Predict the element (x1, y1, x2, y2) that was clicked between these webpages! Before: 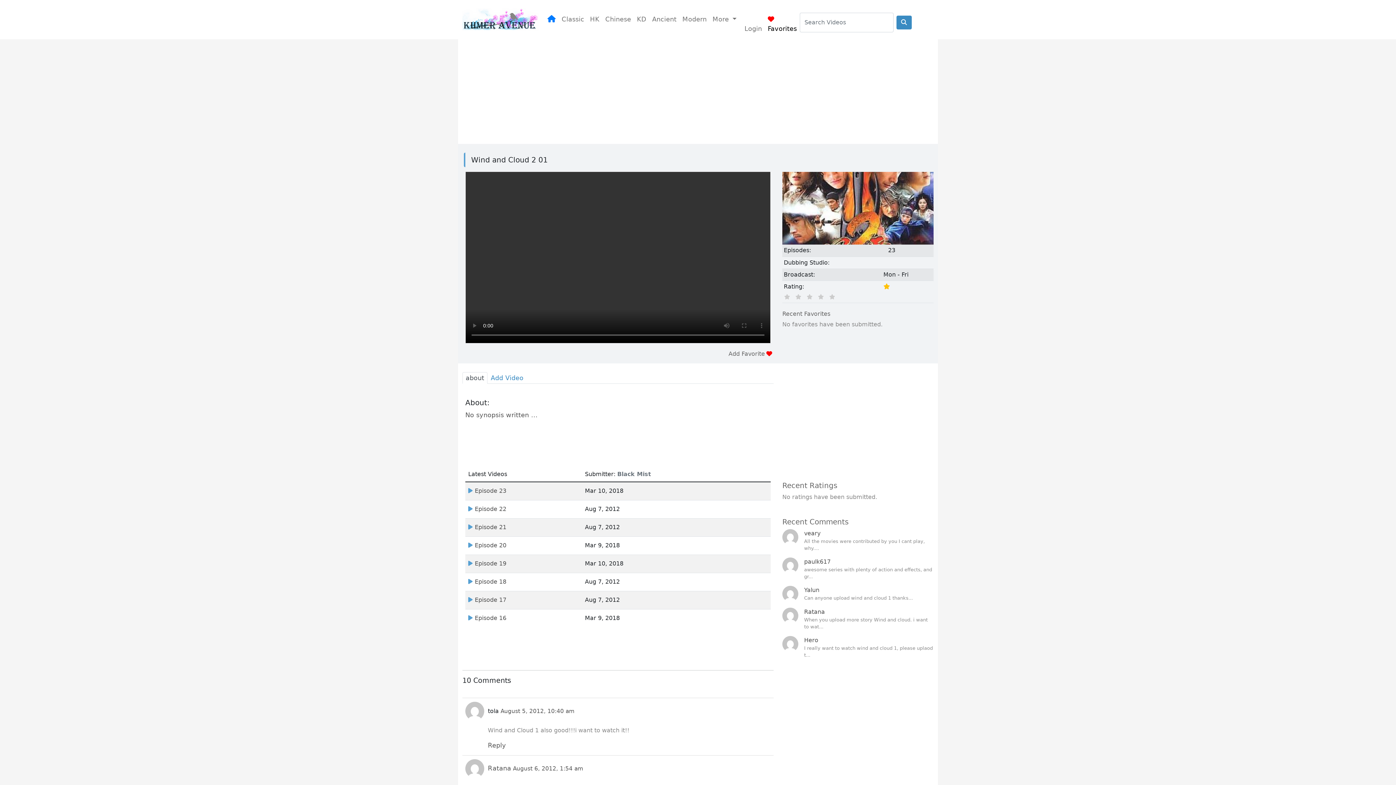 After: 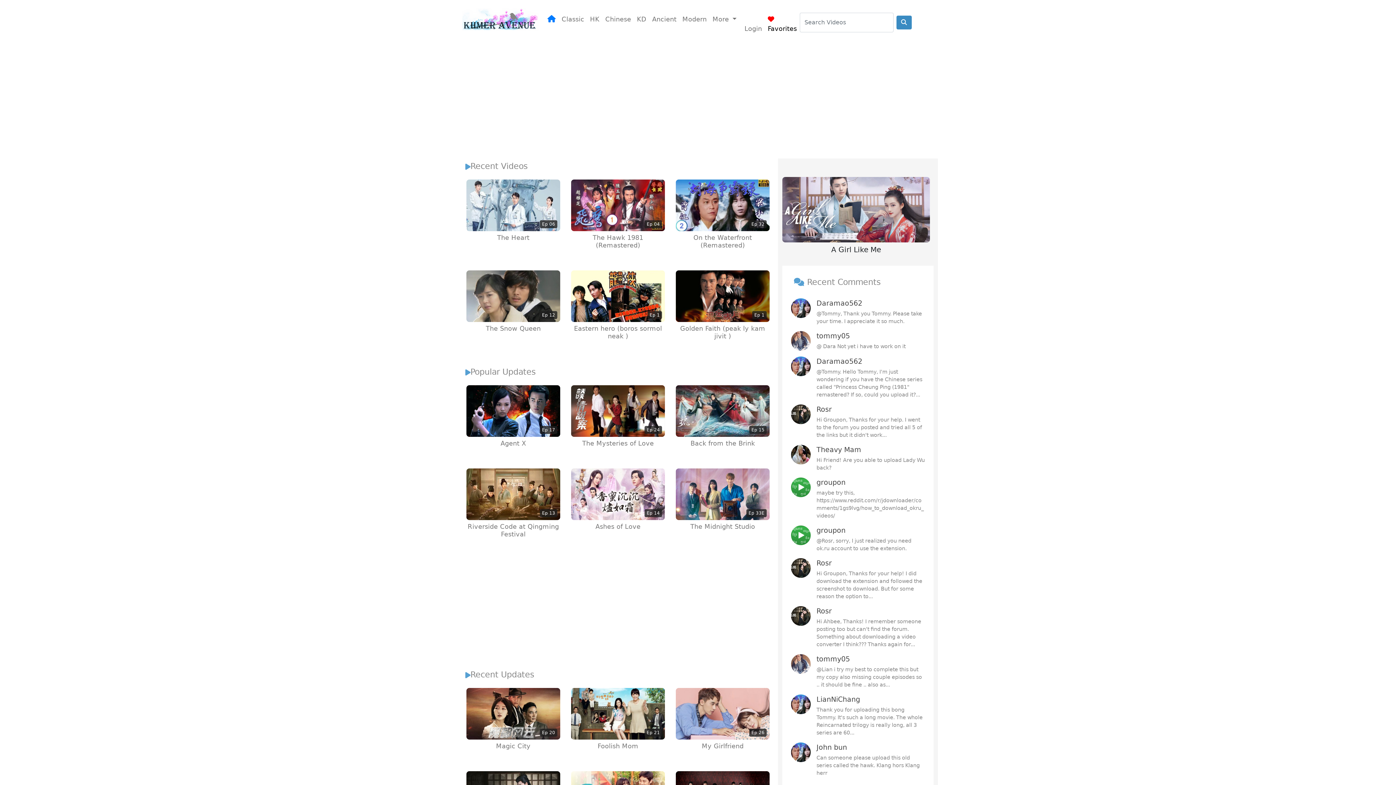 Action: label: Ratana bbox: (488, 765, 511, 772)